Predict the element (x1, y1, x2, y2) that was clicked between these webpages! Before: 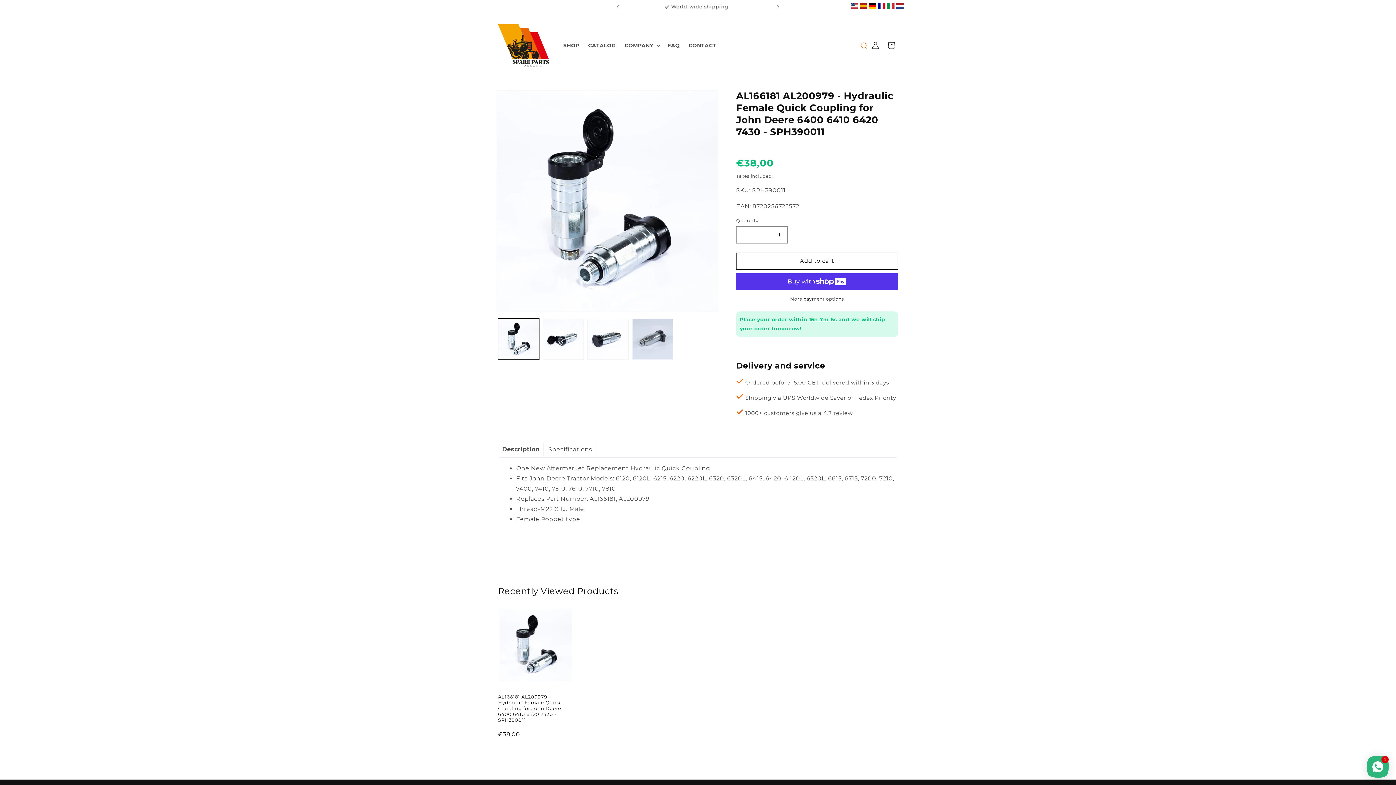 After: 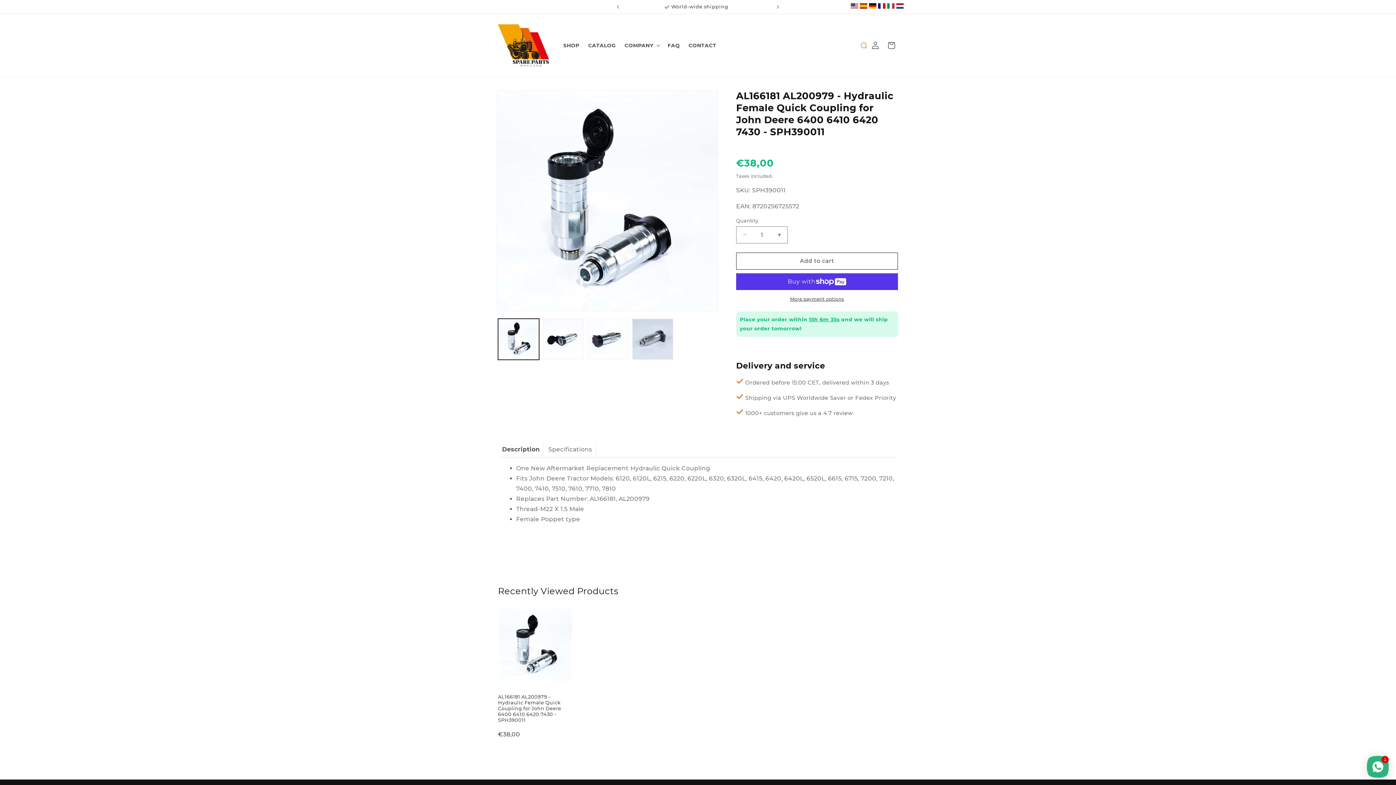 Action: bbox: (498, 694, 573, 723) label: AL166181 AL200979 - Hydraulic Female Quick Coupling for John Deere 6400 6410 6420 7430 - SPH390011